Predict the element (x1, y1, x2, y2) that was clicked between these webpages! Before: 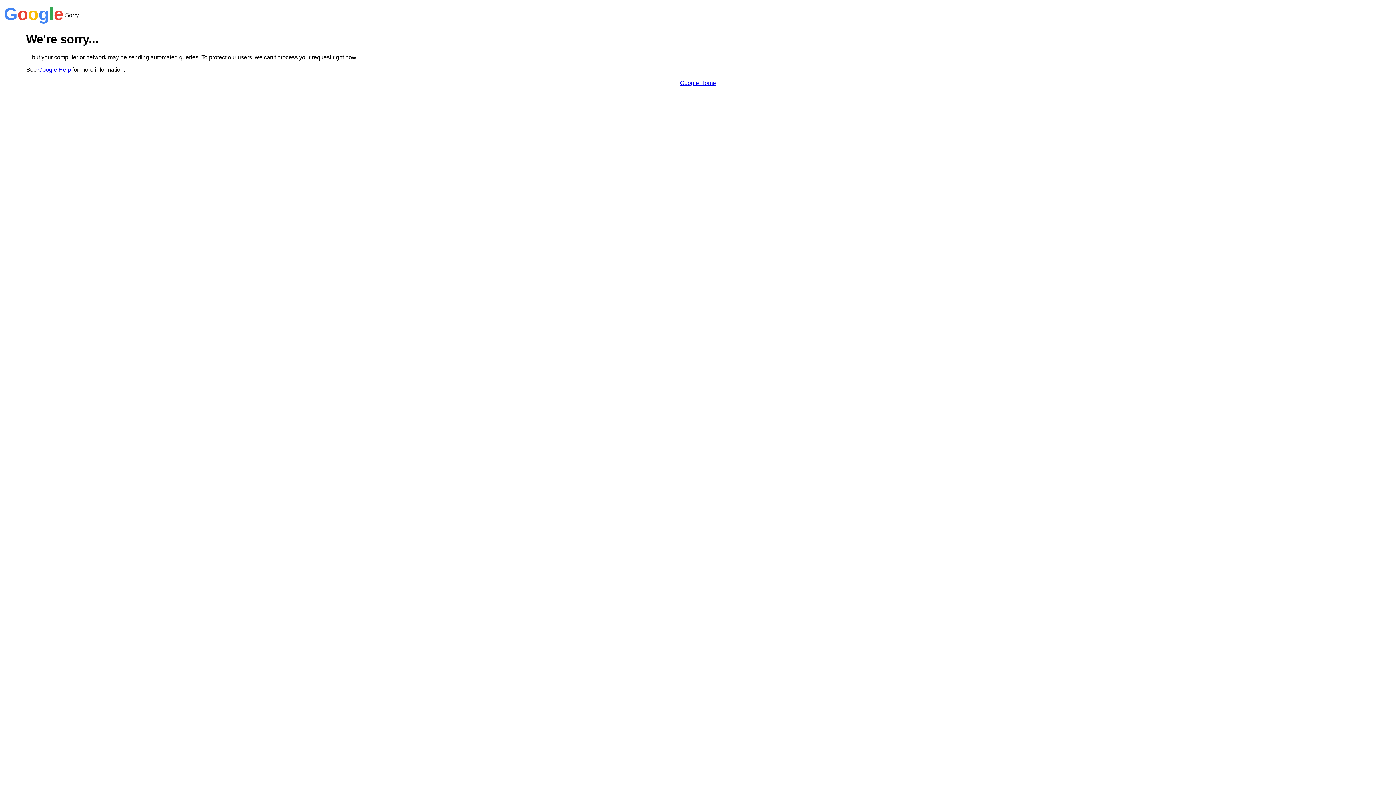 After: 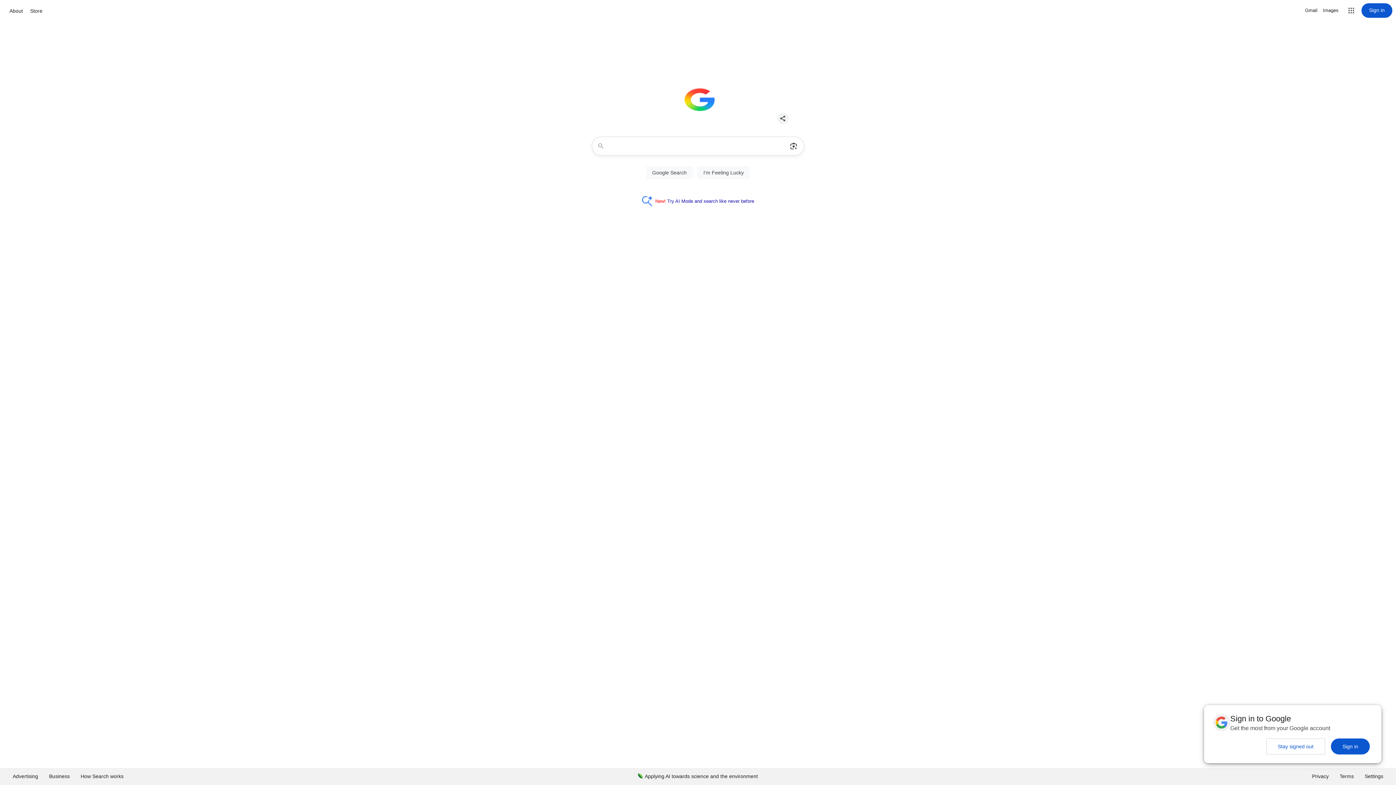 Action: bbox: (680, 79, 716, 86) label: Google Home